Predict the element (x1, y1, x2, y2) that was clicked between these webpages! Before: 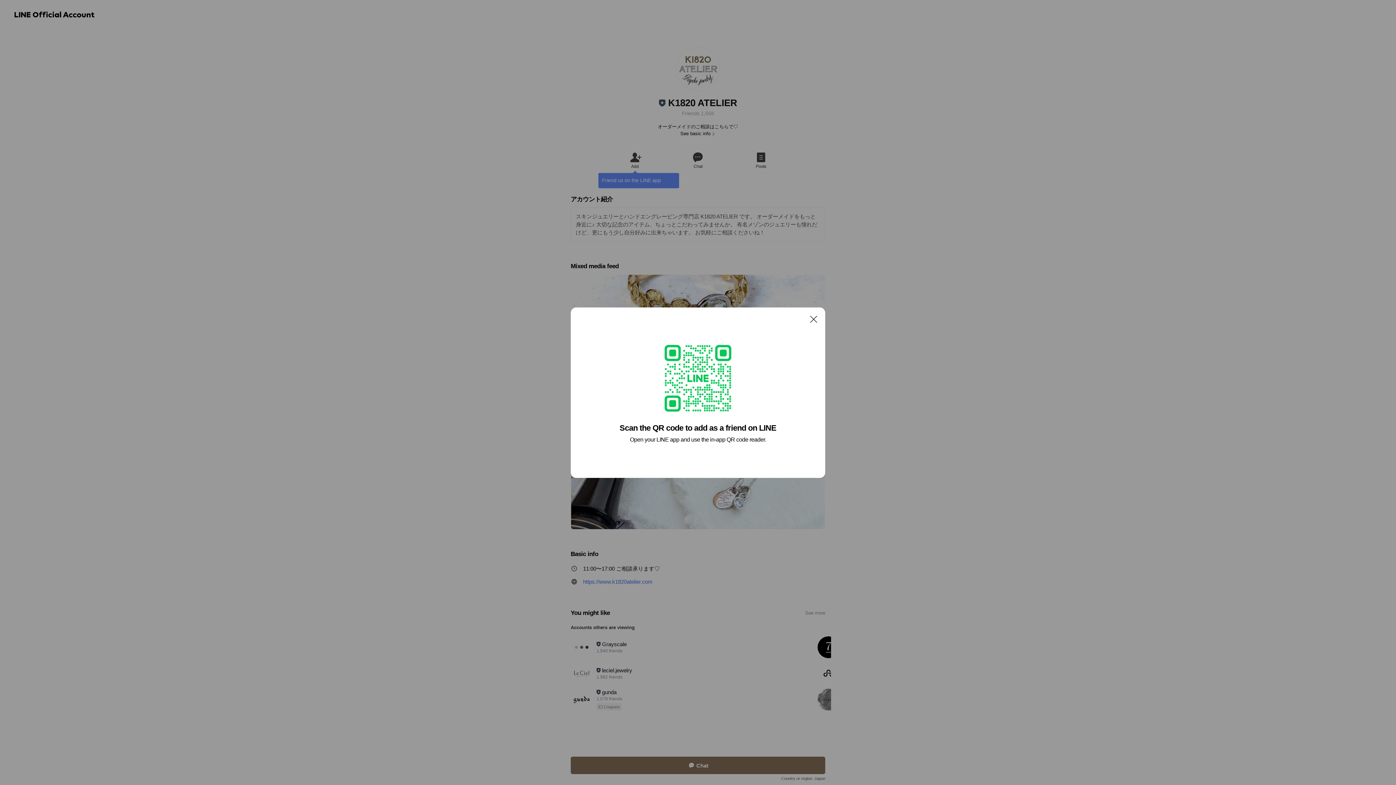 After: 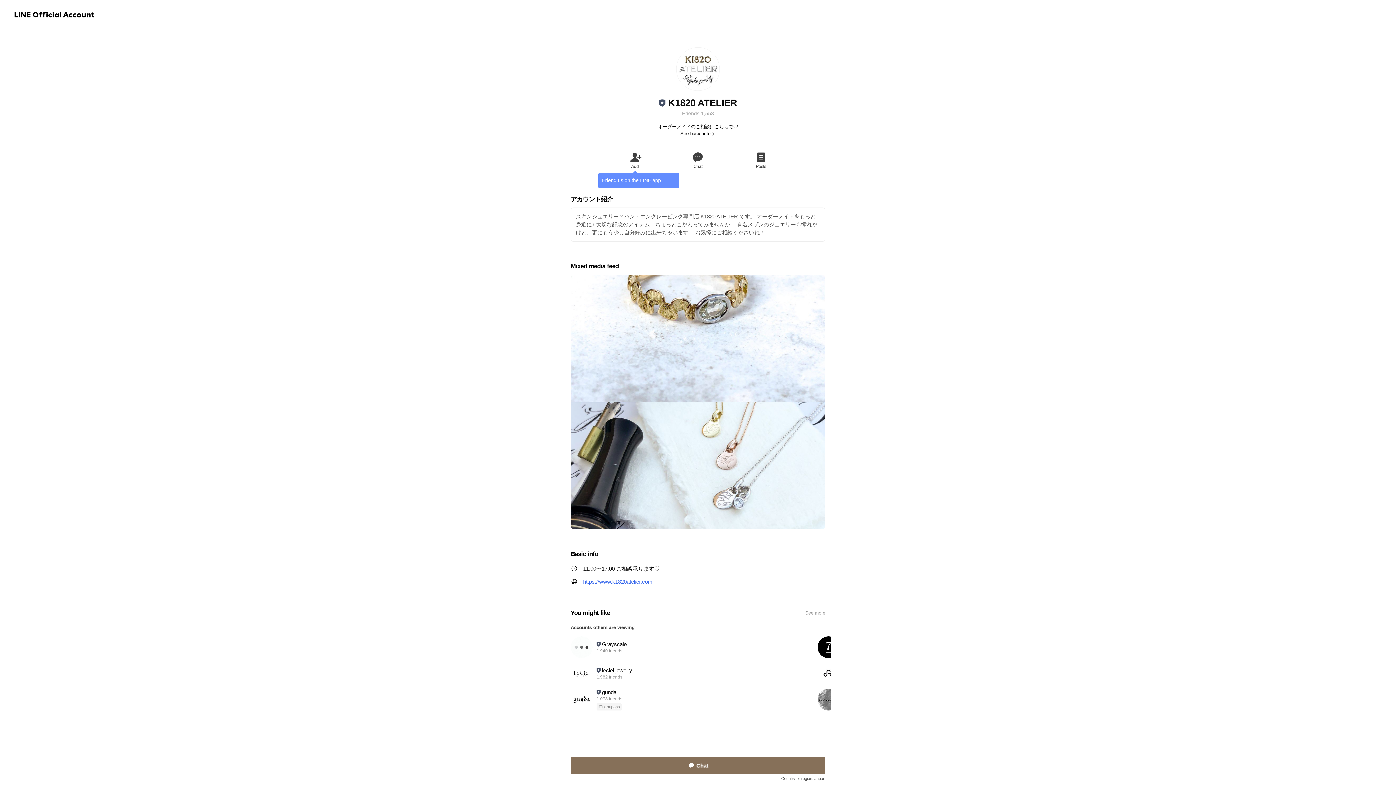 Action: label: Close bbox: (806, 311, 821, 326)